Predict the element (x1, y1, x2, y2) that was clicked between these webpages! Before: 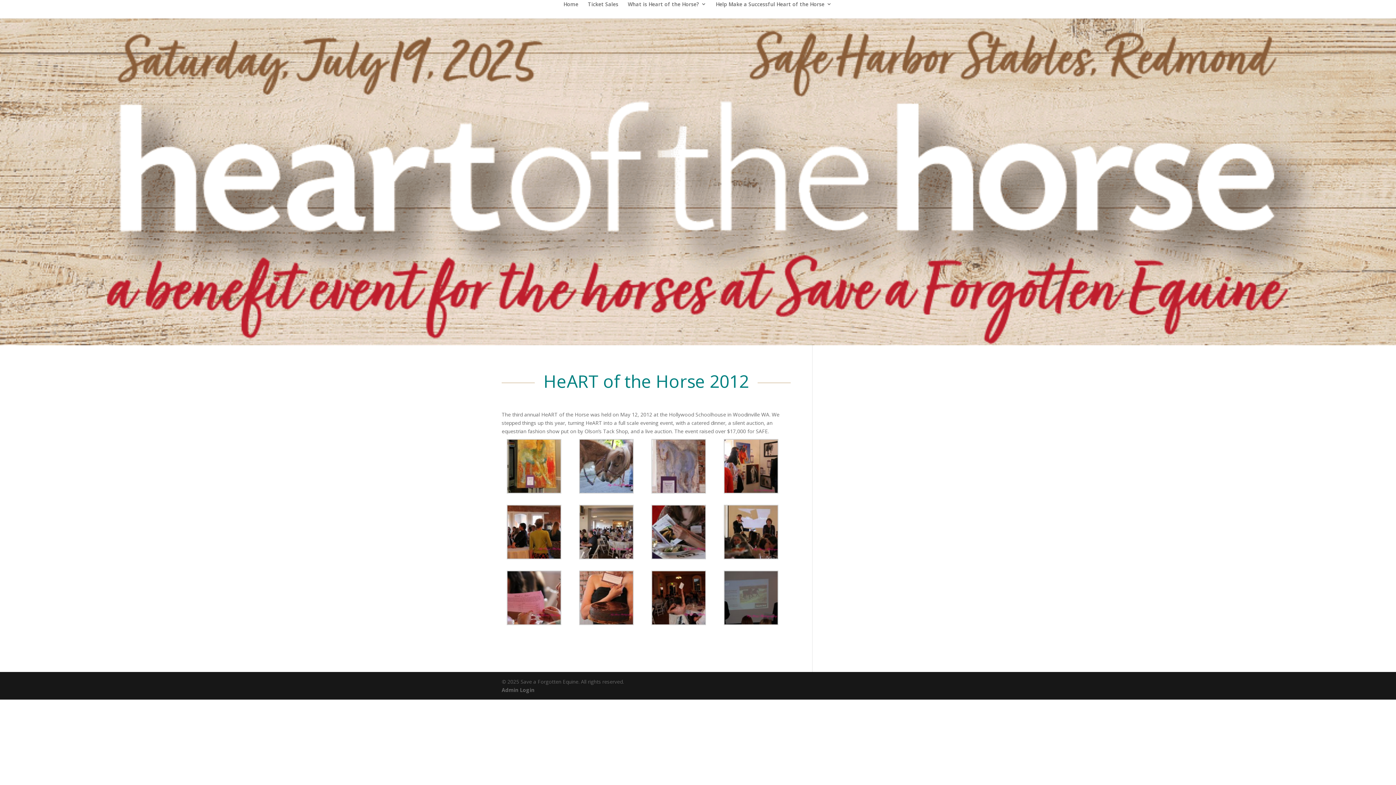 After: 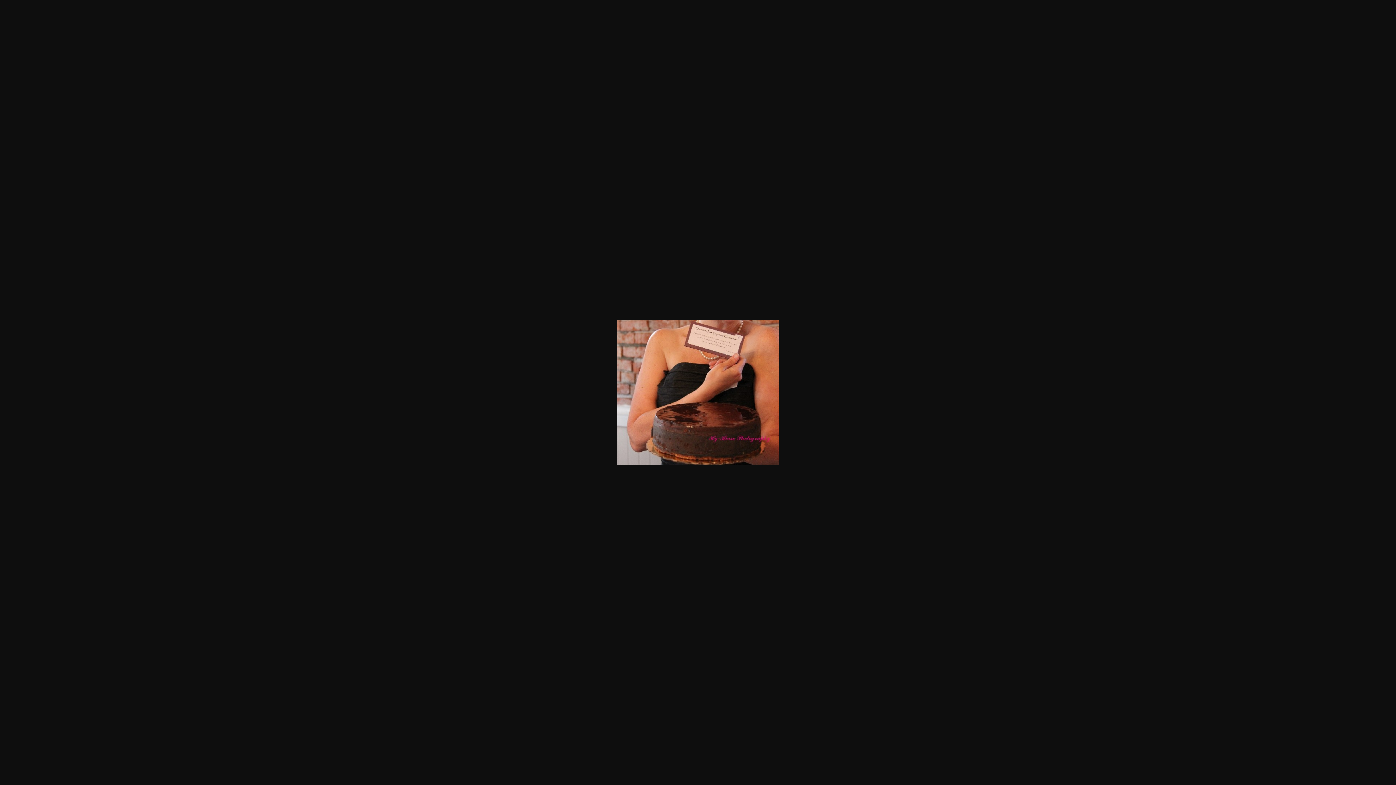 Action: bbox: (574, 570, 639, 625)